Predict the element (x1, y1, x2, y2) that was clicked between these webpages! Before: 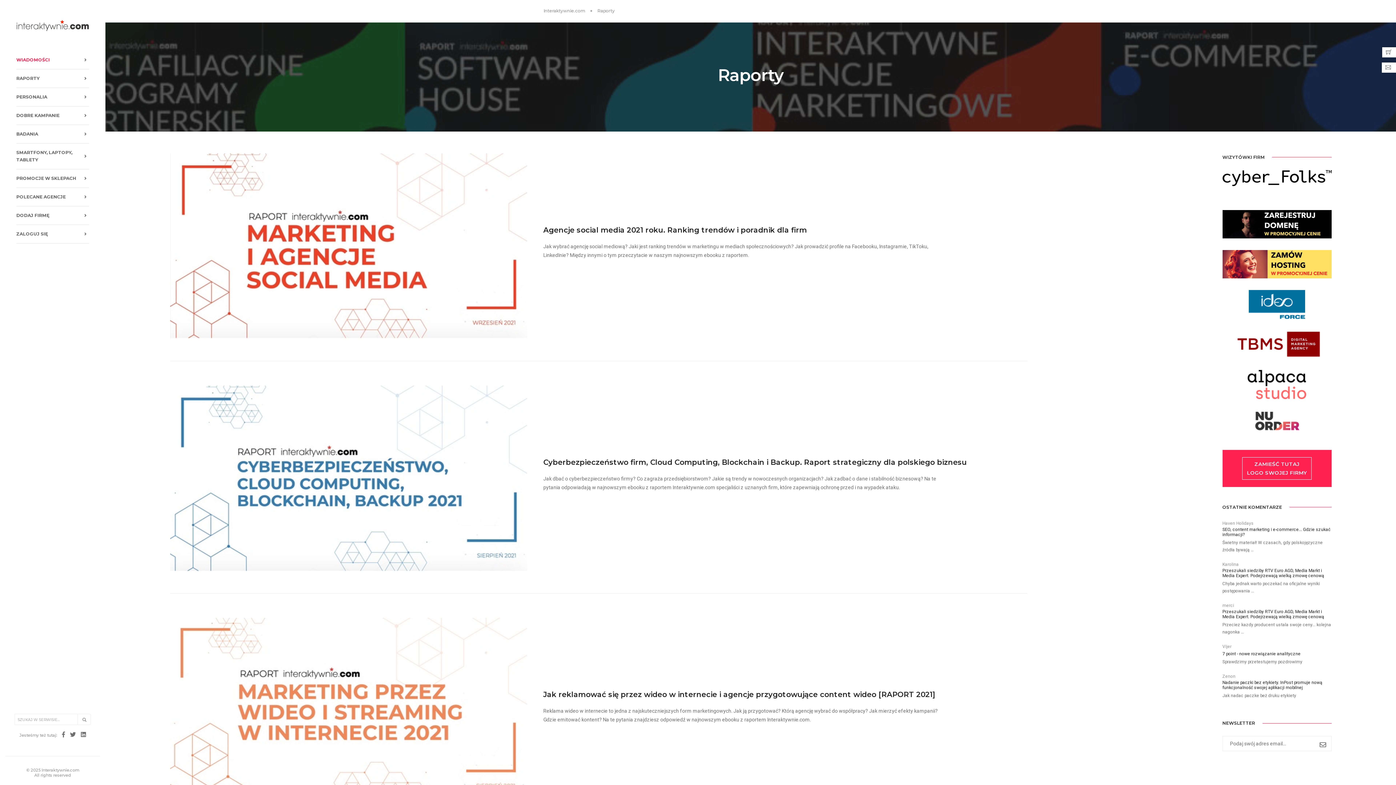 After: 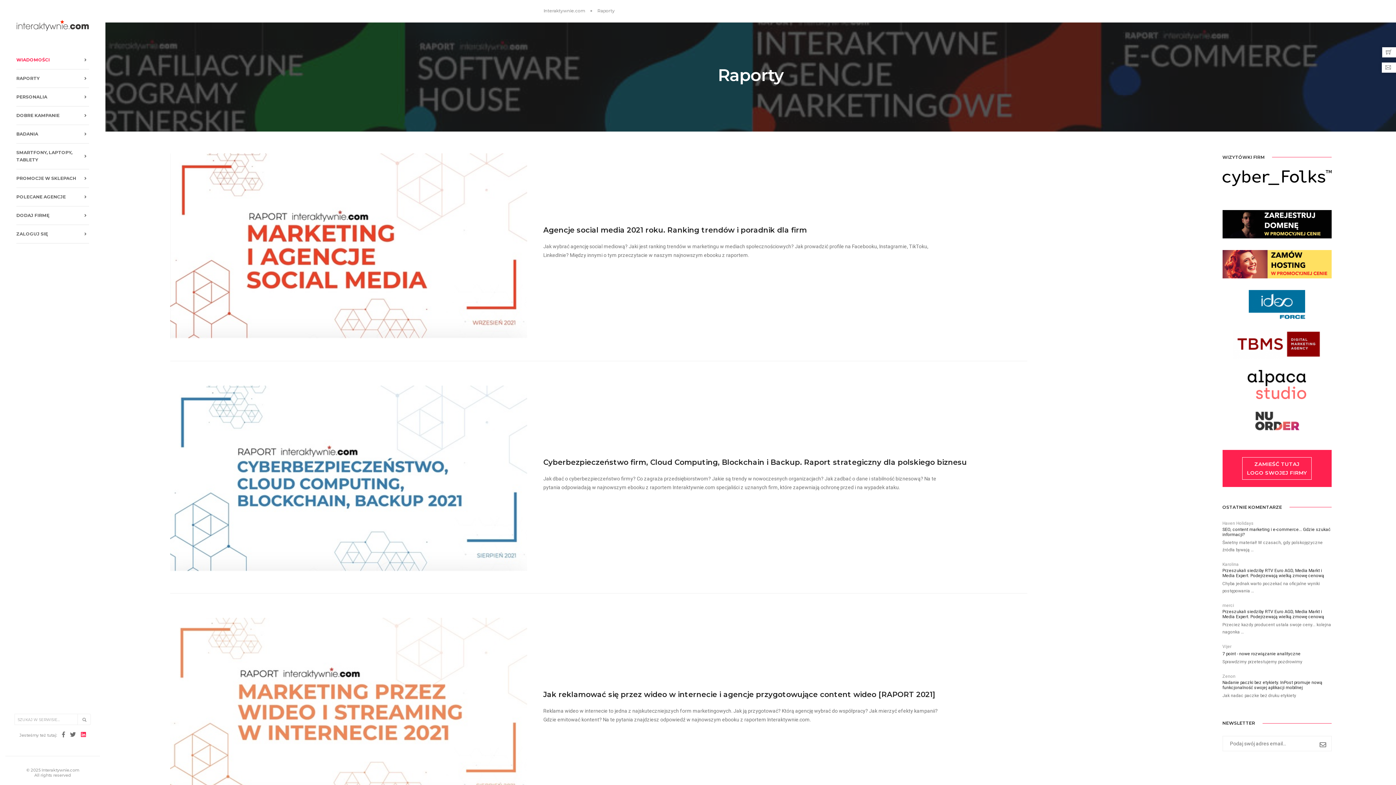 Action: bbox: (80, 731, 86, 738)